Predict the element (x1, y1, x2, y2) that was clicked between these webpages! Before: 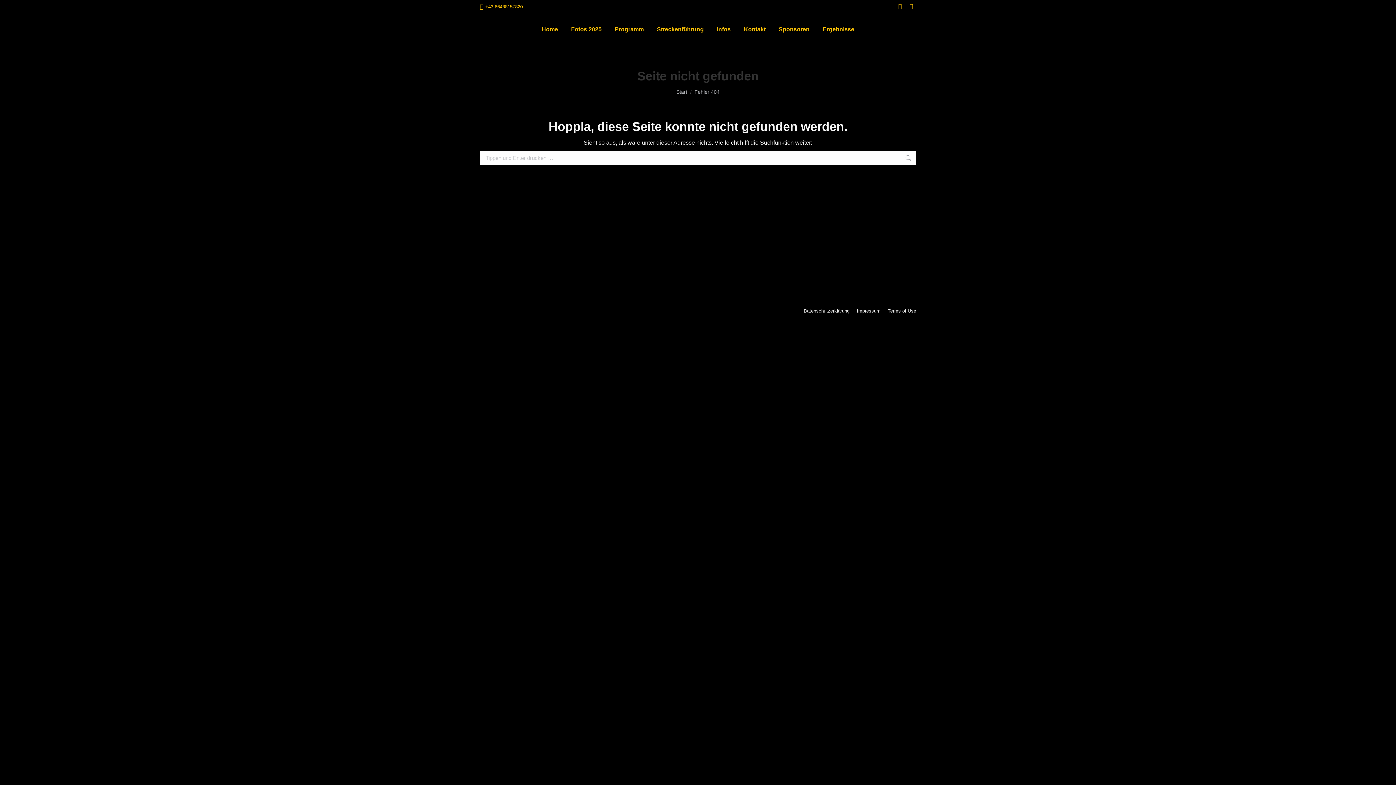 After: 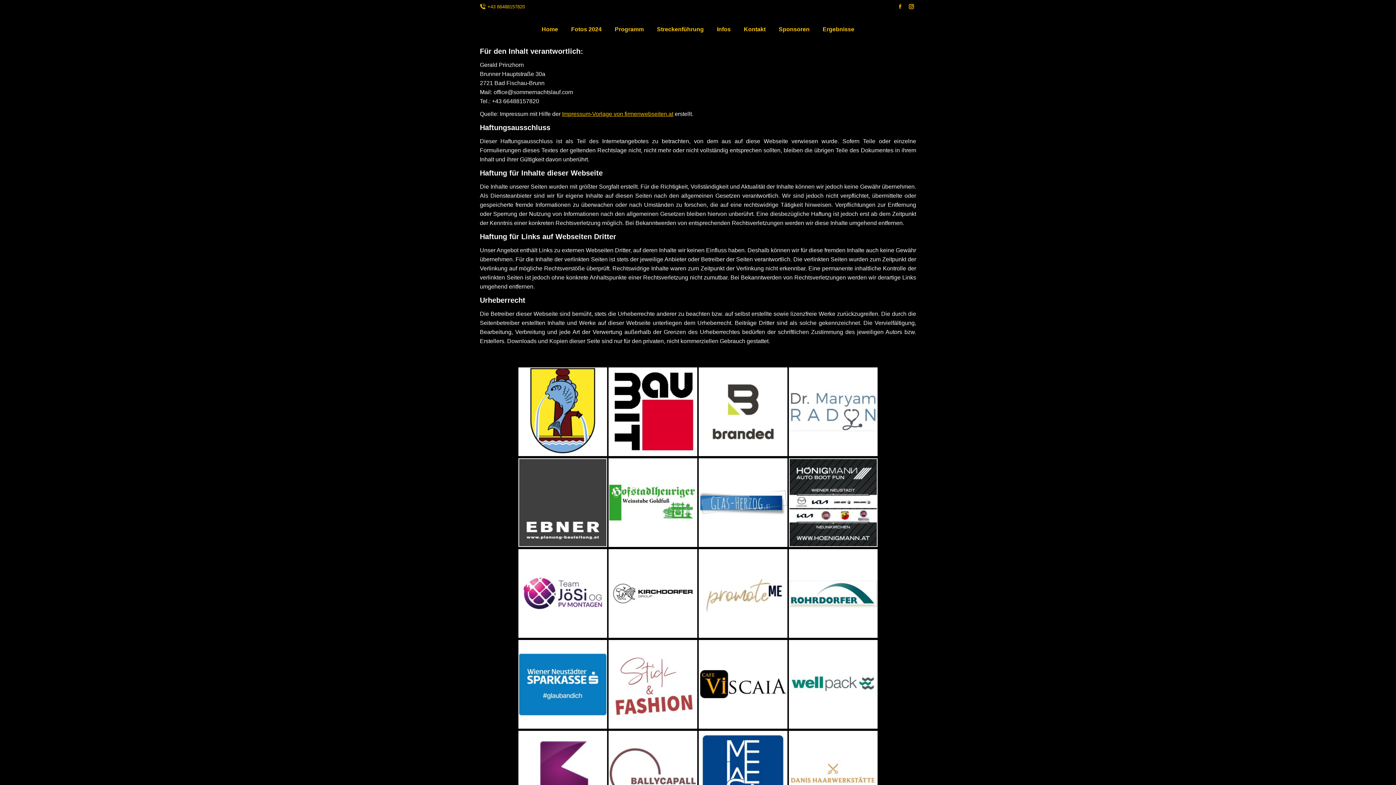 Action: label: Impressum bbox: (857, 308, 880, 314)